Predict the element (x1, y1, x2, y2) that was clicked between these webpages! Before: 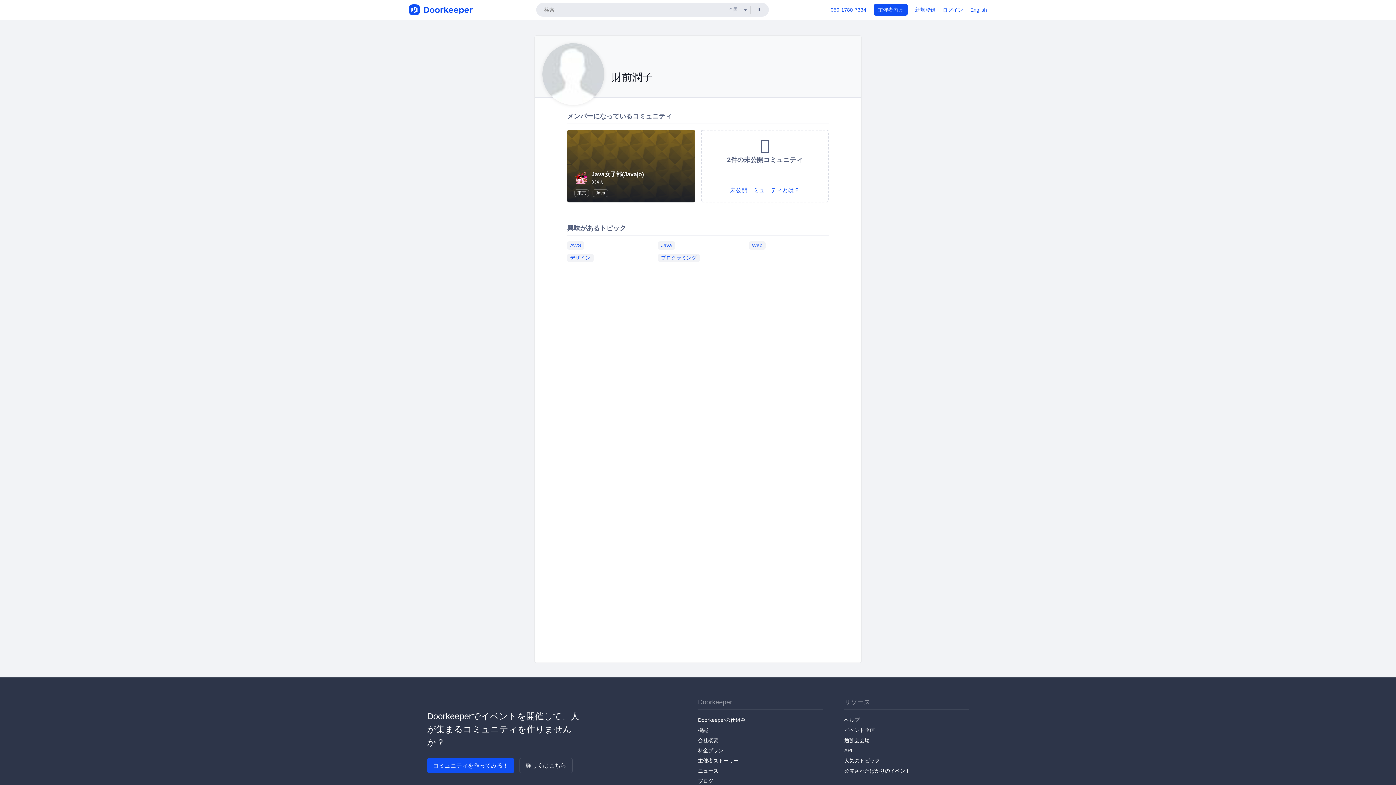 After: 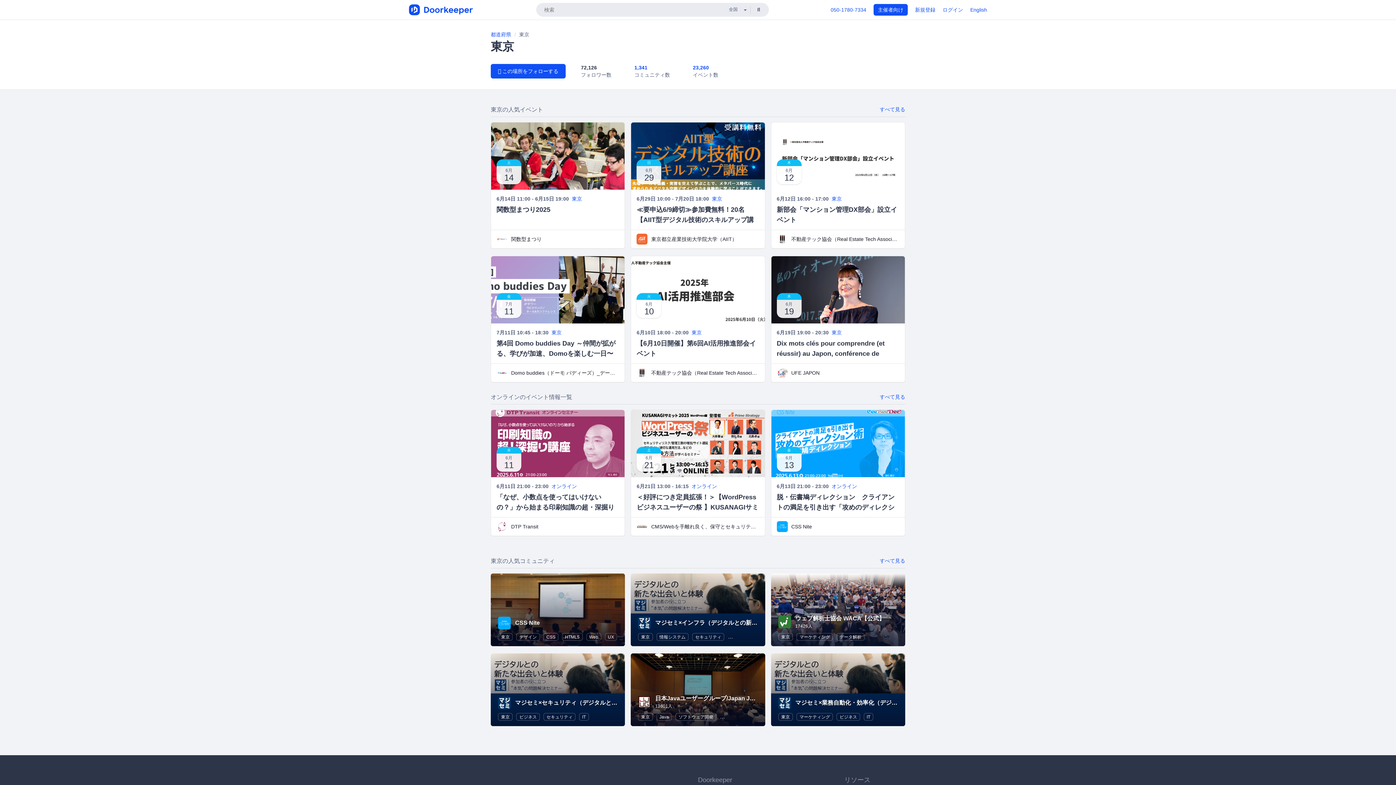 Action: bbox: (574, 189, 589, 197) label: 東京